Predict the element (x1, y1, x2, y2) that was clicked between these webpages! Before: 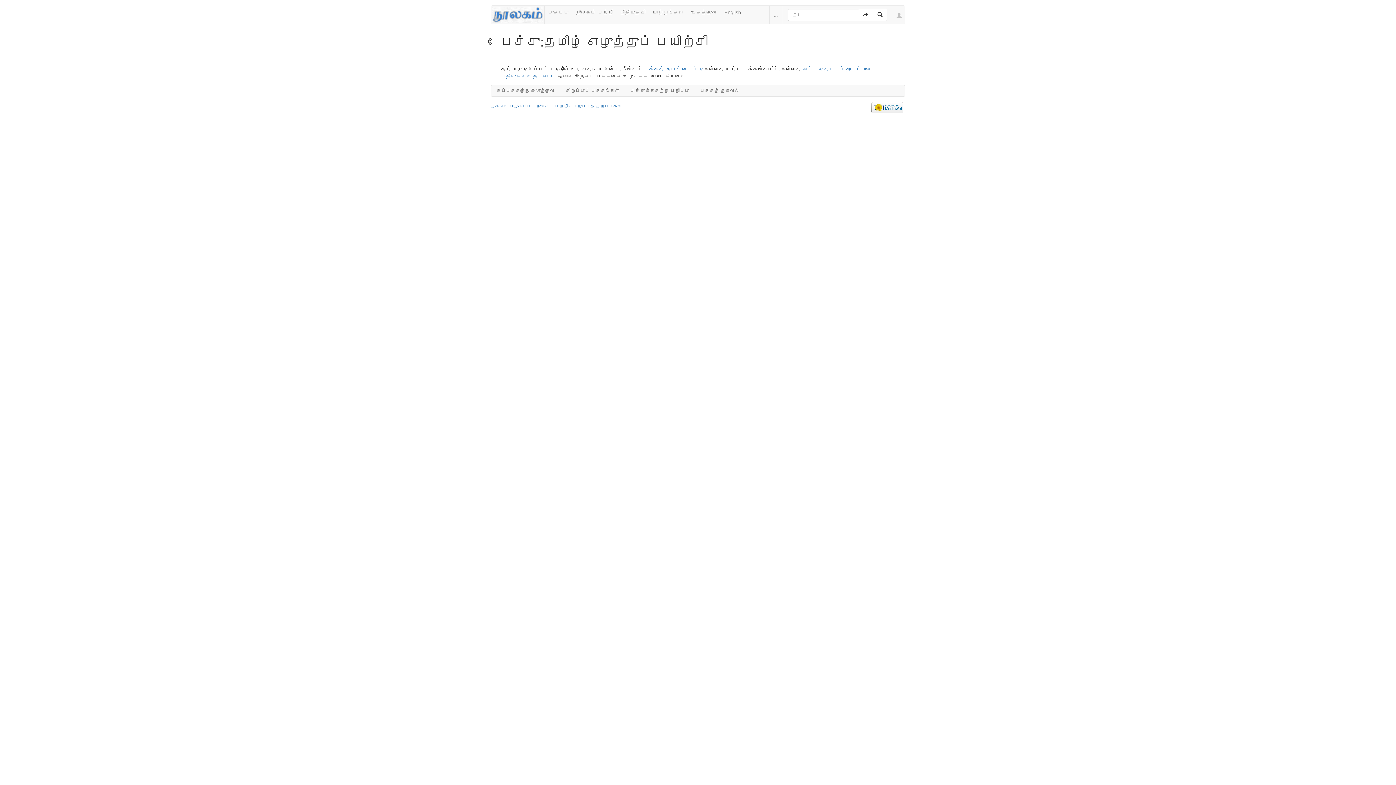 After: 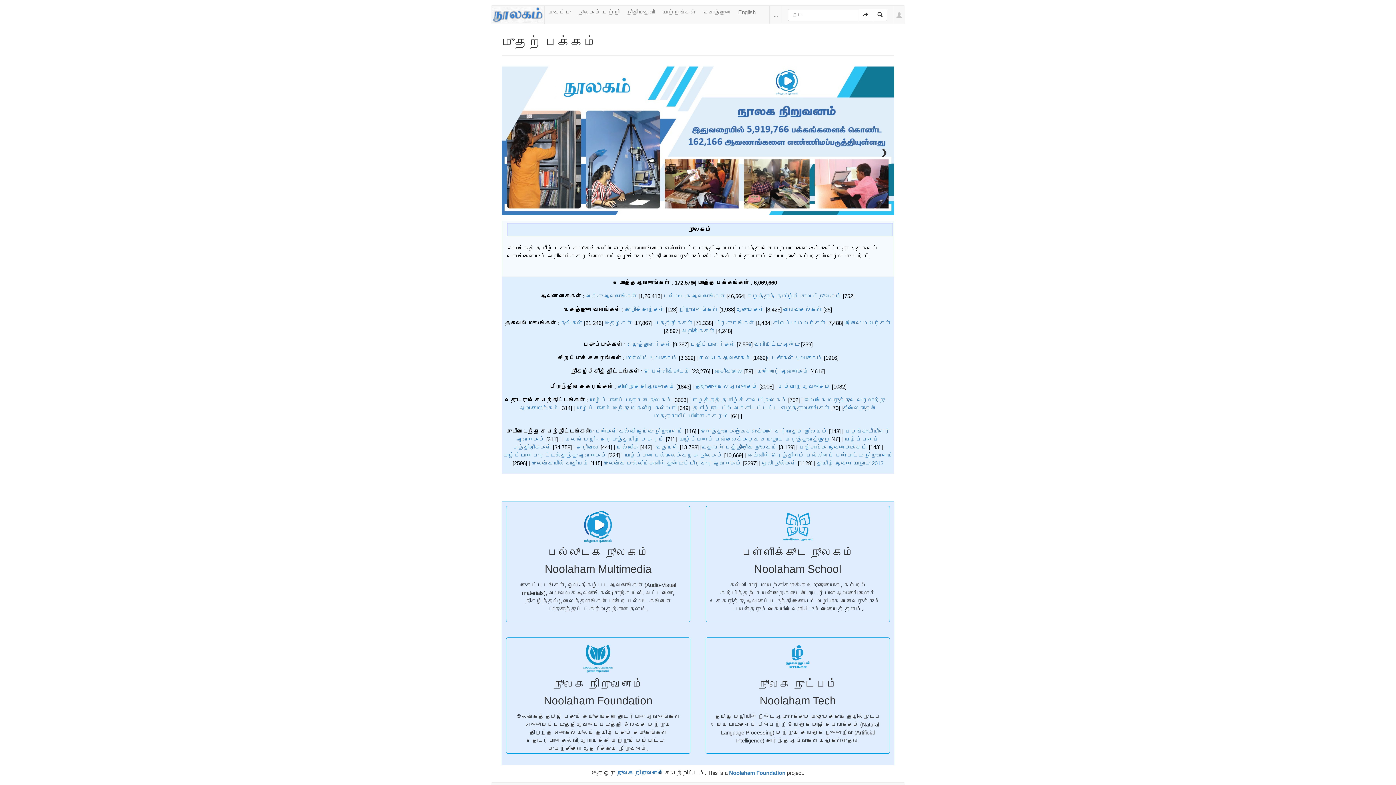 Action: bbox: (544, 5, 572, 18) label: முகப்பு